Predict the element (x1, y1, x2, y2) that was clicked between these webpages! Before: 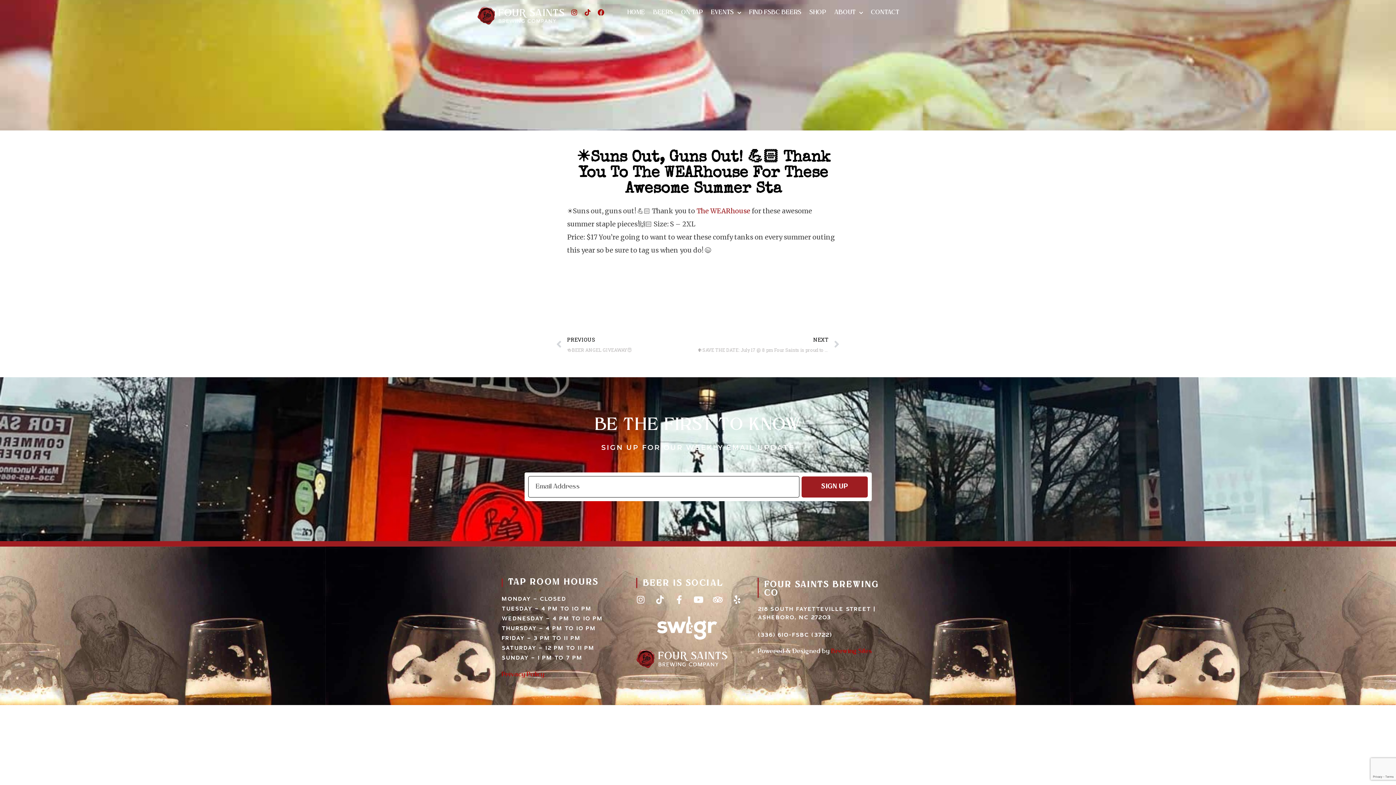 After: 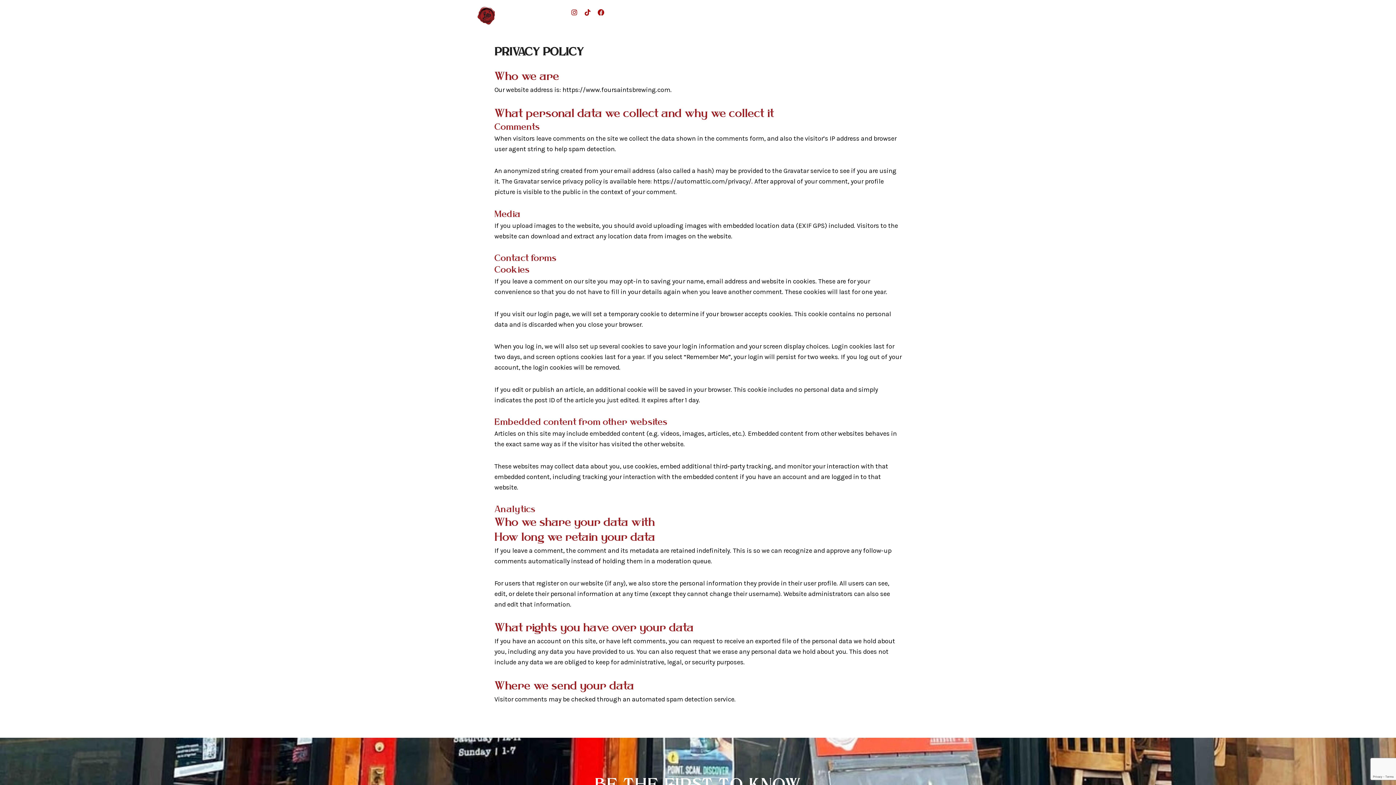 Action: label: Privacy Policy bbox: (501, 672, 544, 678)